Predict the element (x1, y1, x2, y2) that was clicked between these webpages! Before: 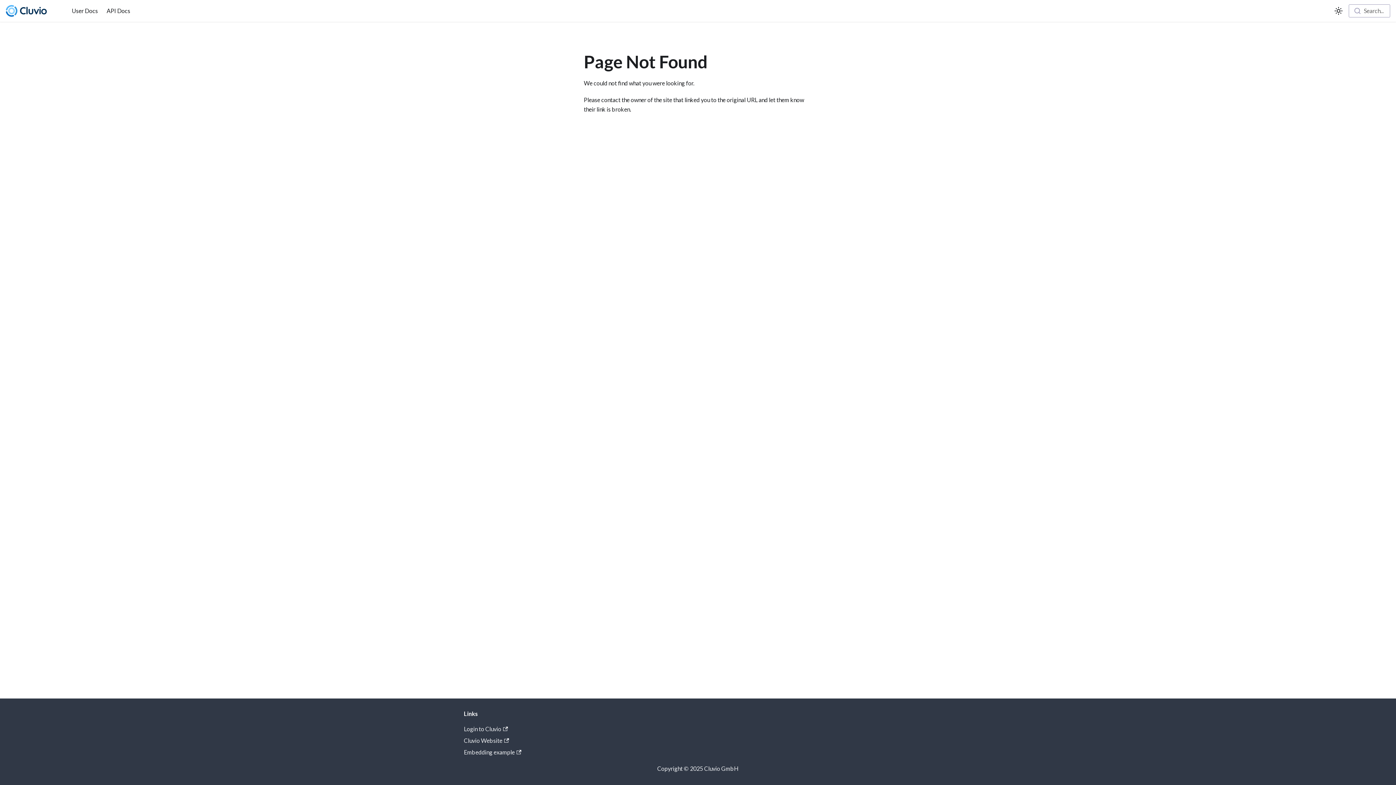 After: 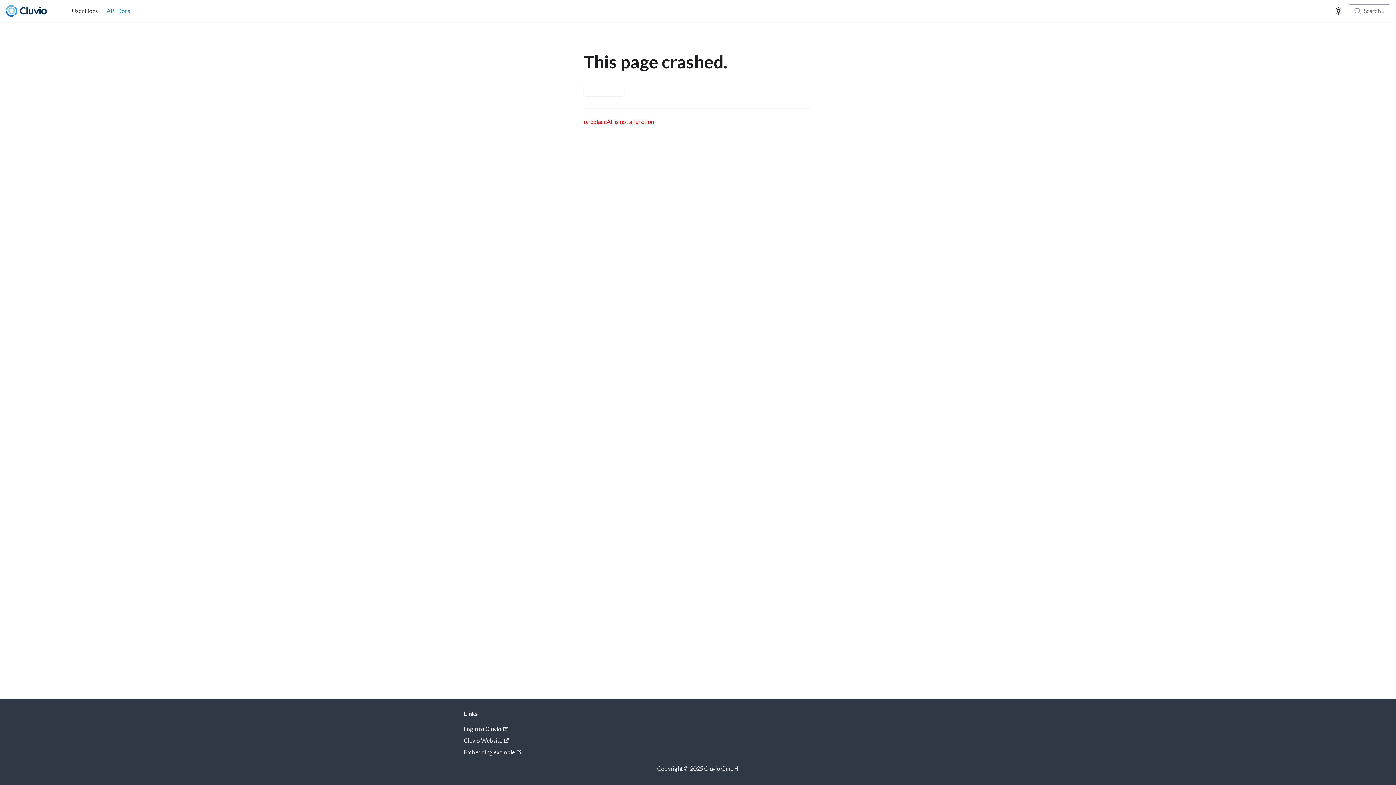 Action: bbox: (102, 4, 134, 17) label: API Docs